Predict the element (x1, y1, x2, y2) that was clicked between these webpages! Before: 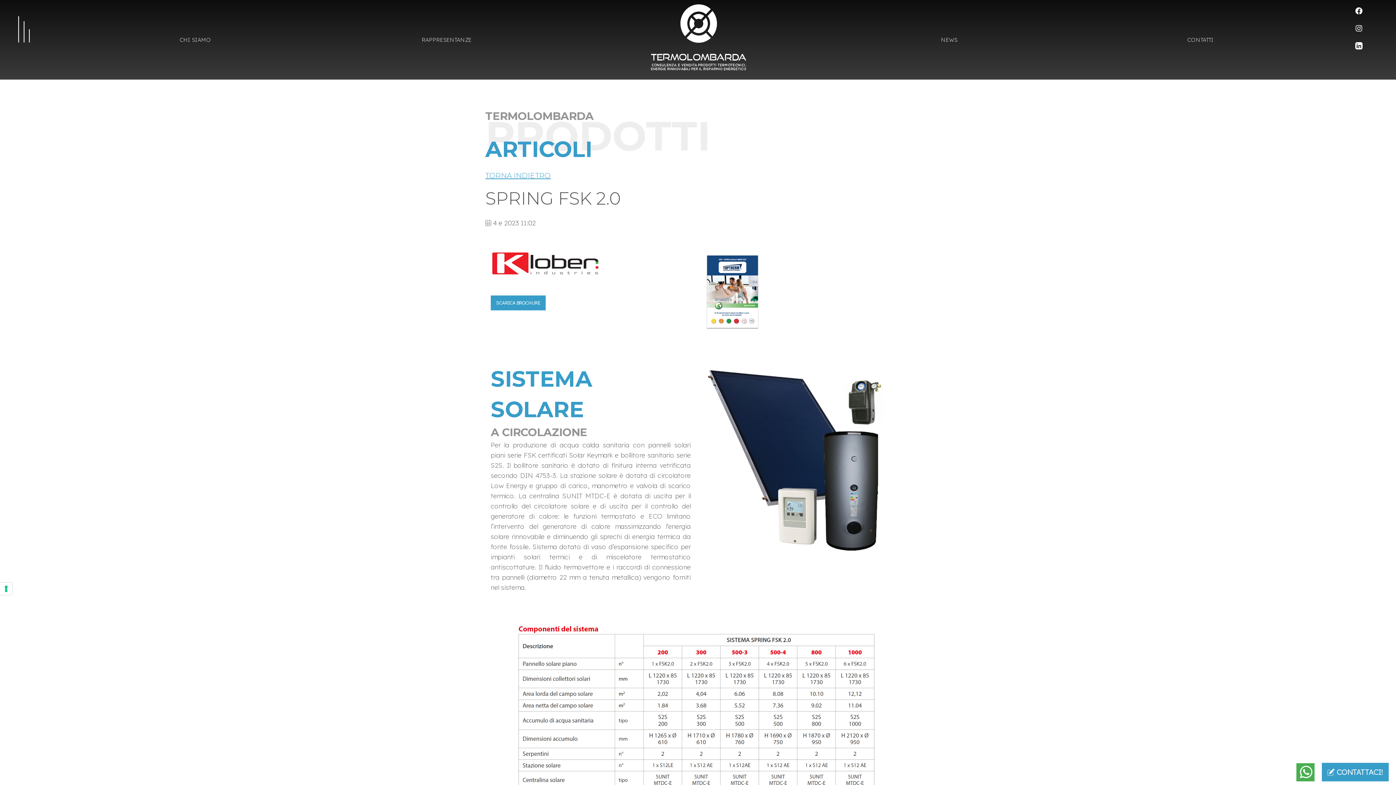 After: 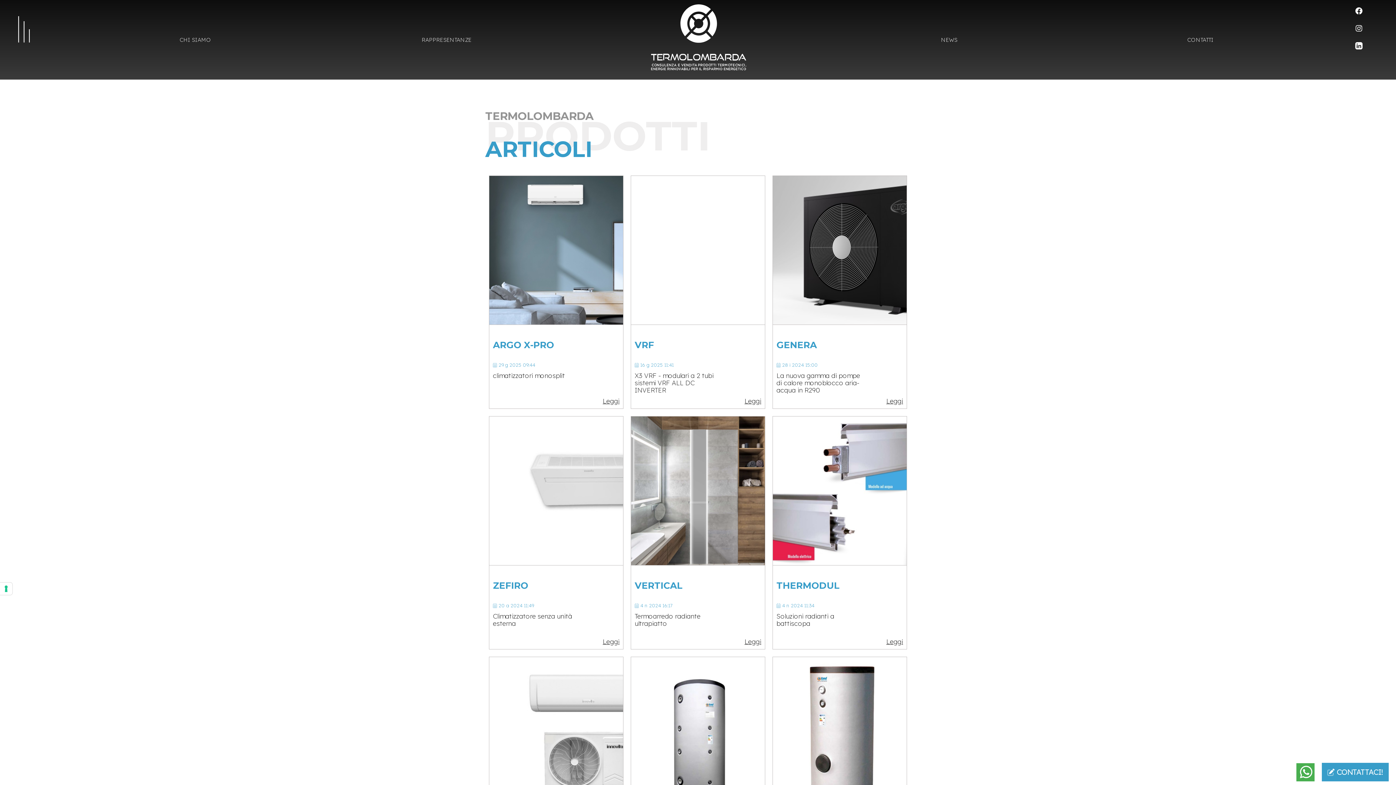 Action: bbox: (485, 171, 550, 180) label: TORNA INDIETRO